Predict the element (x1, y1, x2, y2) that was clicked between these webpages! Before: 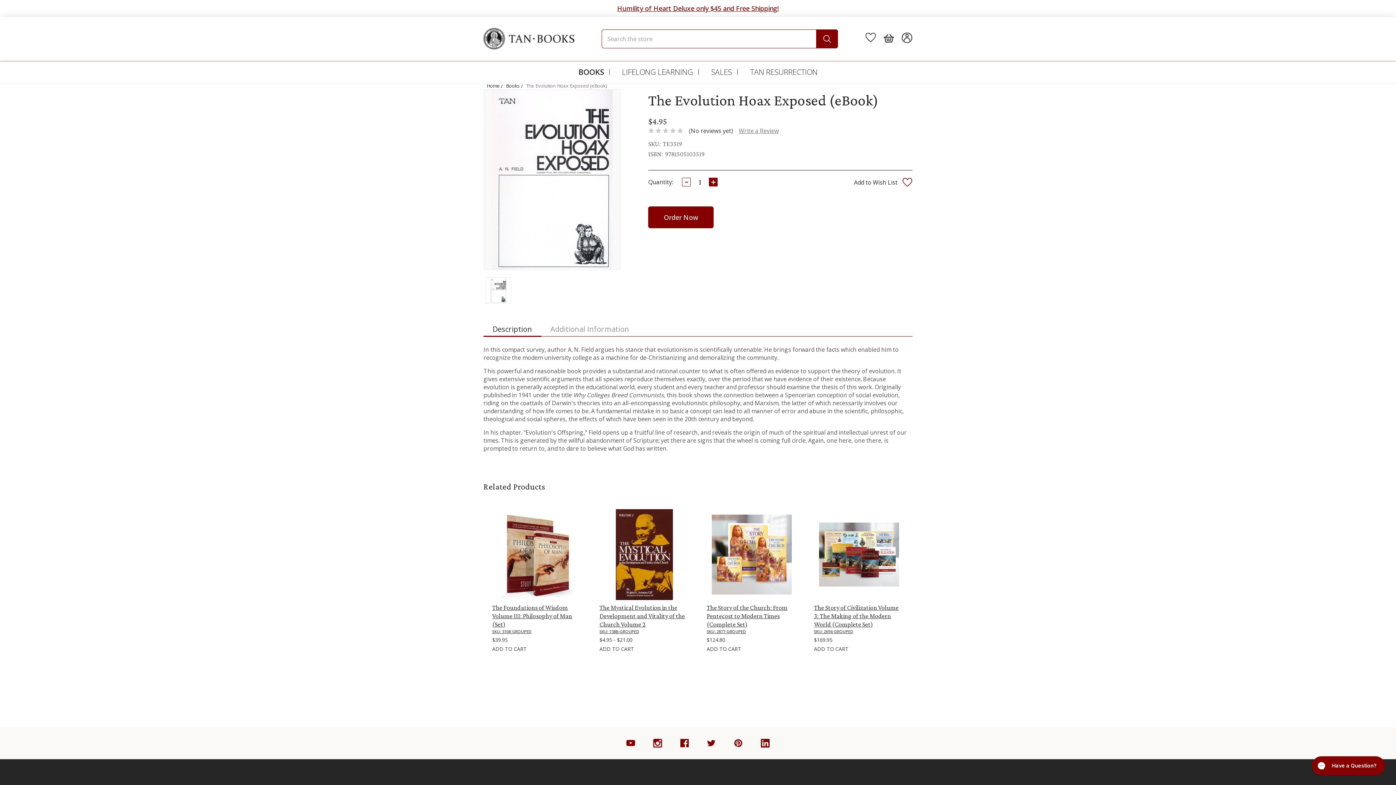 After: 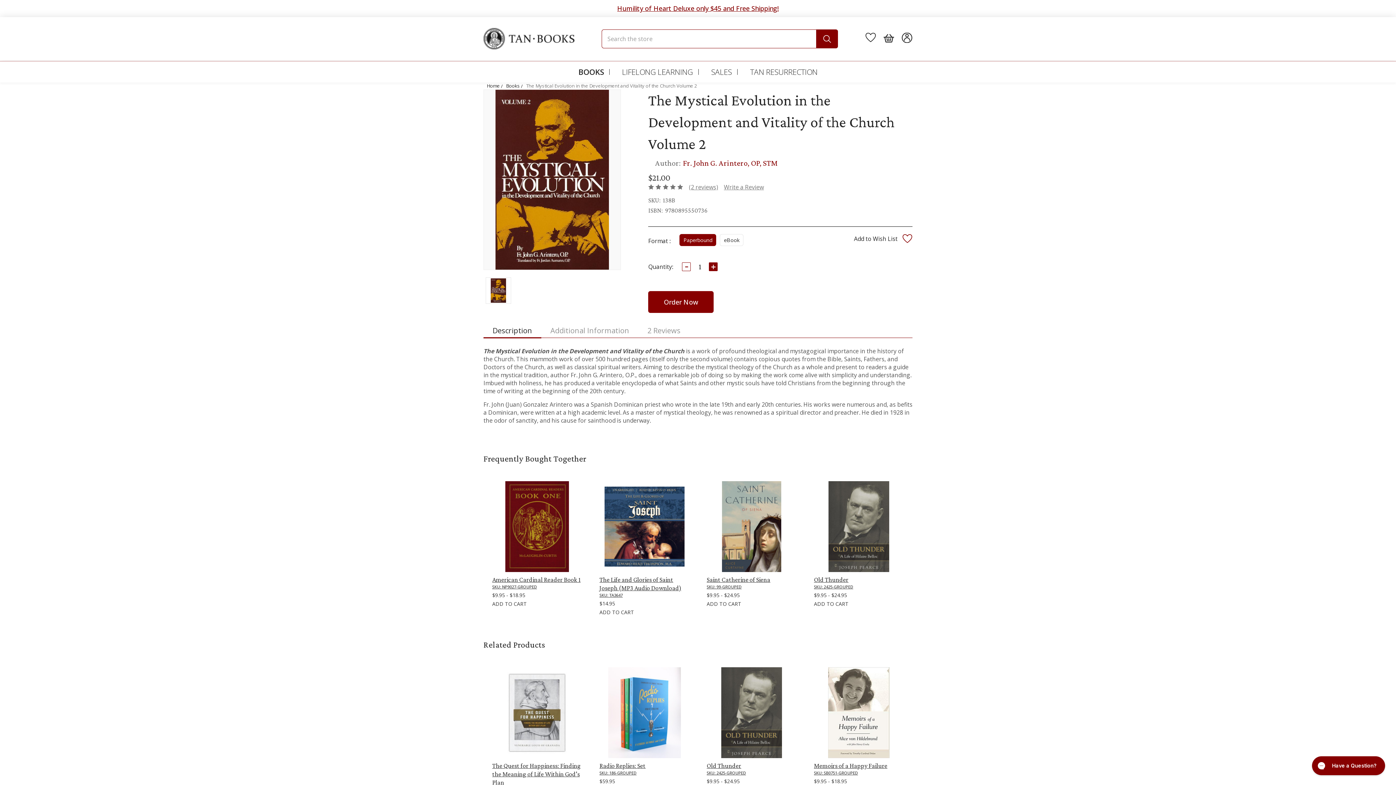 Action: bbox: (599, 645, 634, 652) label: ADD TO CART